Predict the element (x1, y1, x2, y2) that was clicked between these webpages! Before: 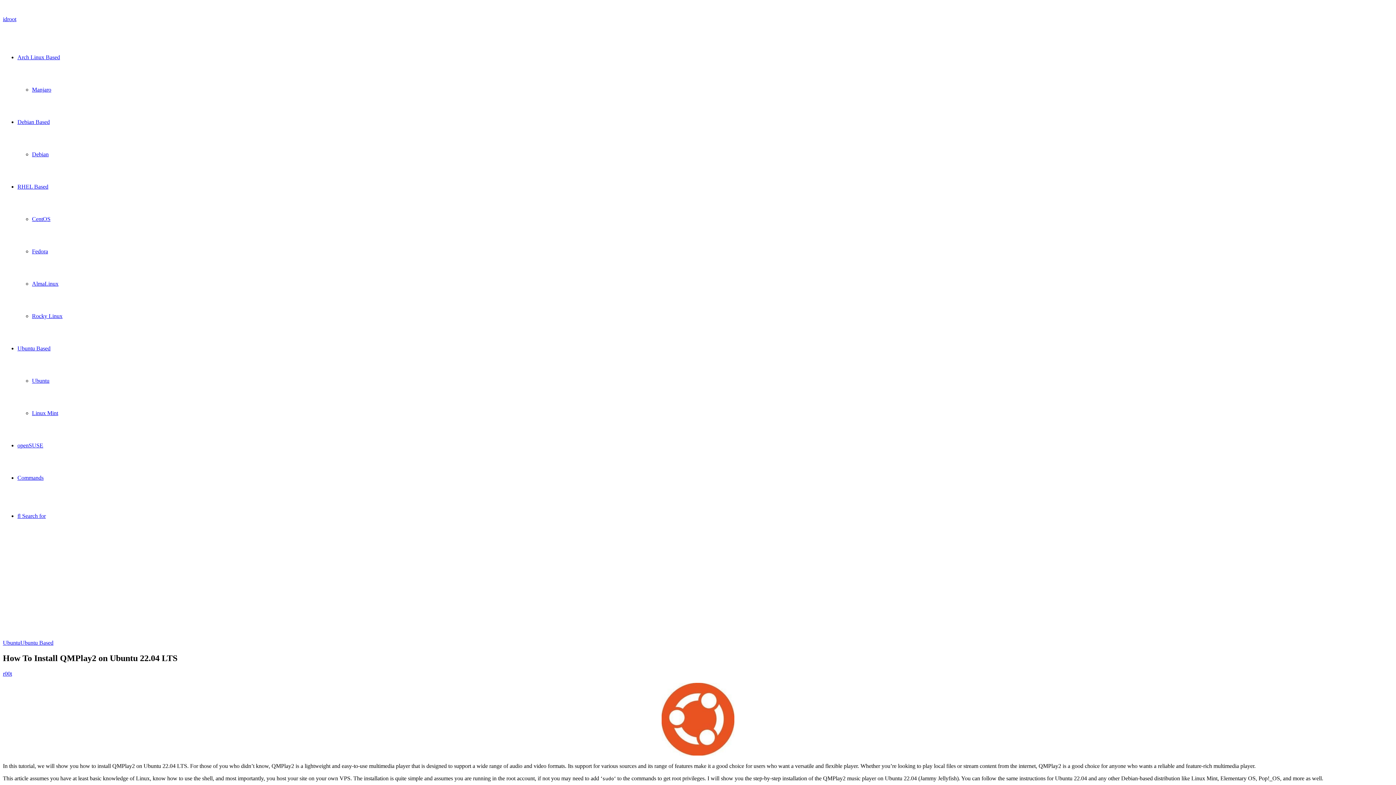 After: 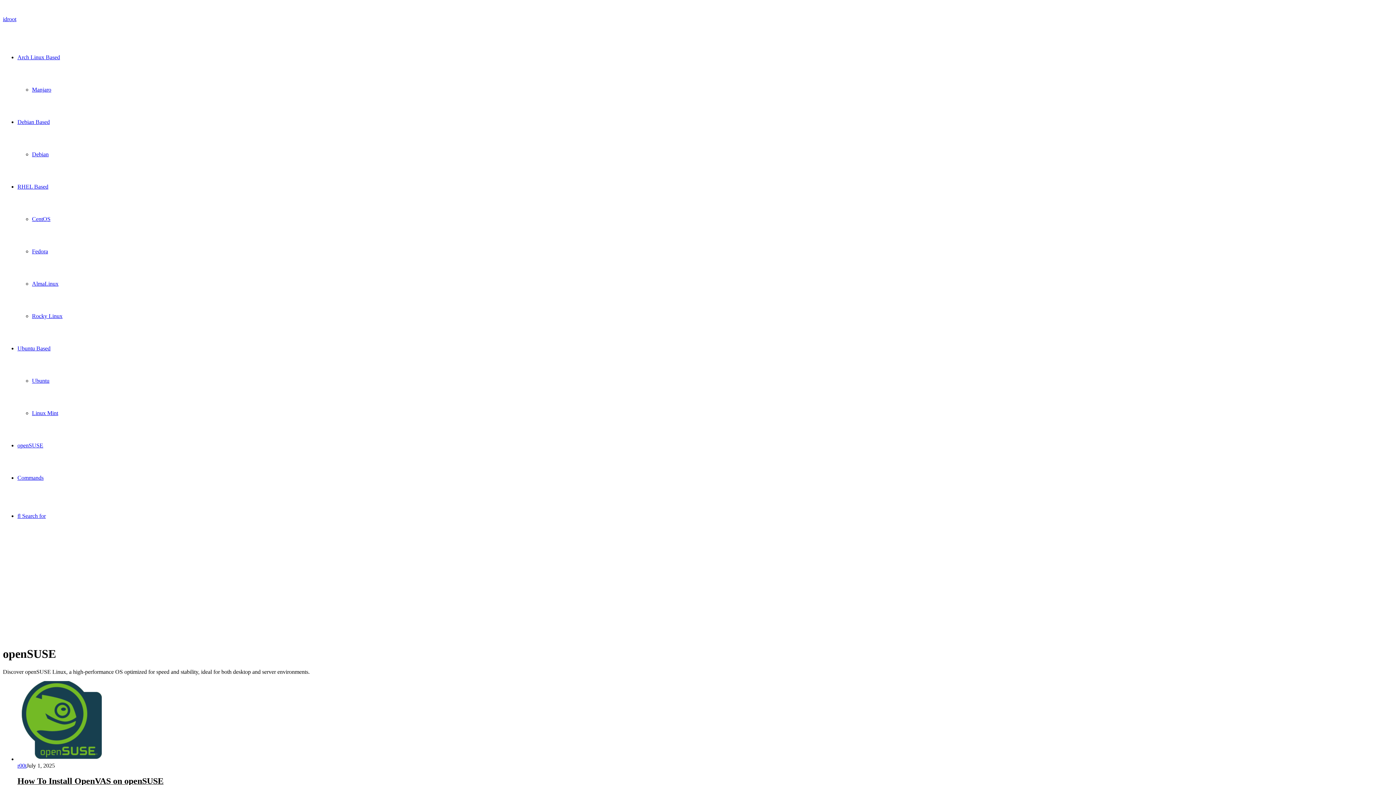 Action: bbox: (17, 442, 43, 448) label: openSUSE